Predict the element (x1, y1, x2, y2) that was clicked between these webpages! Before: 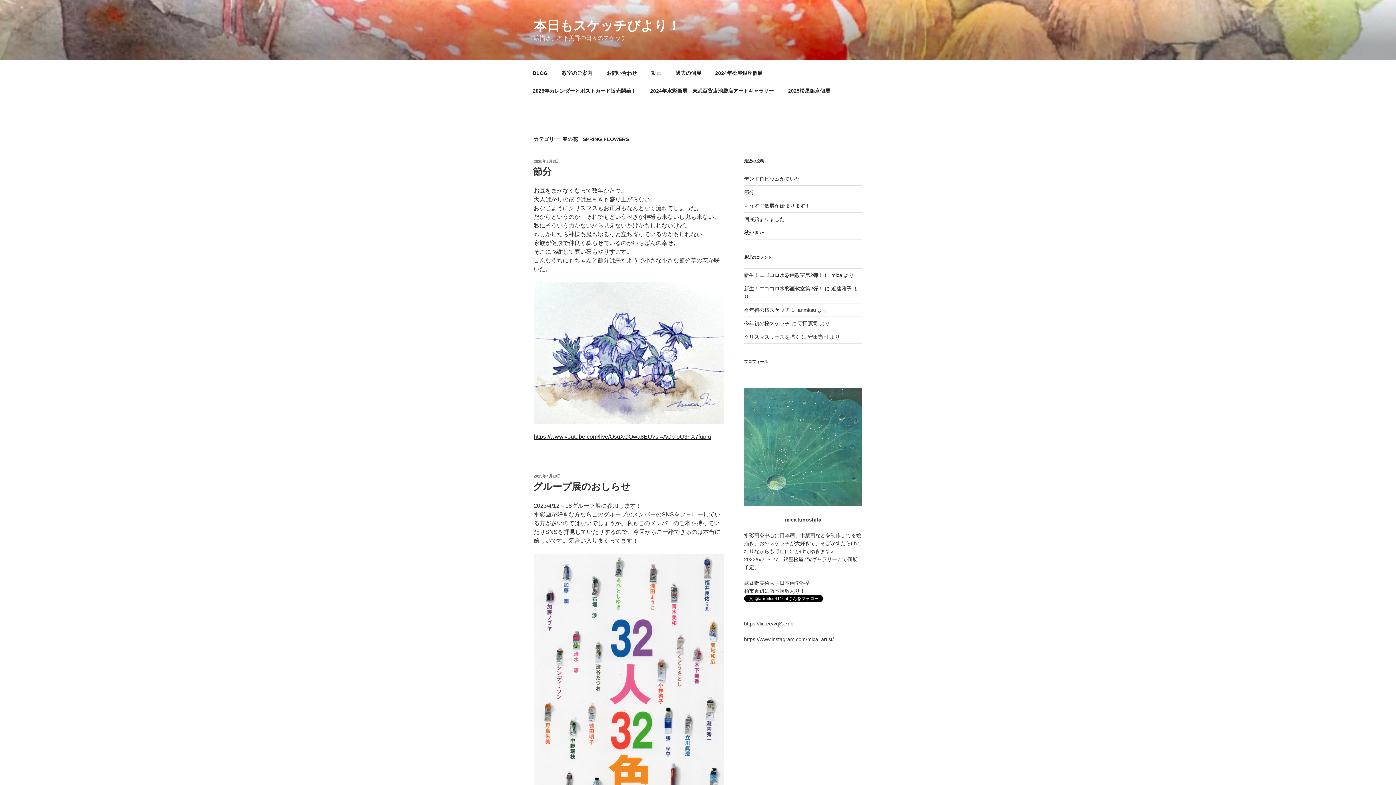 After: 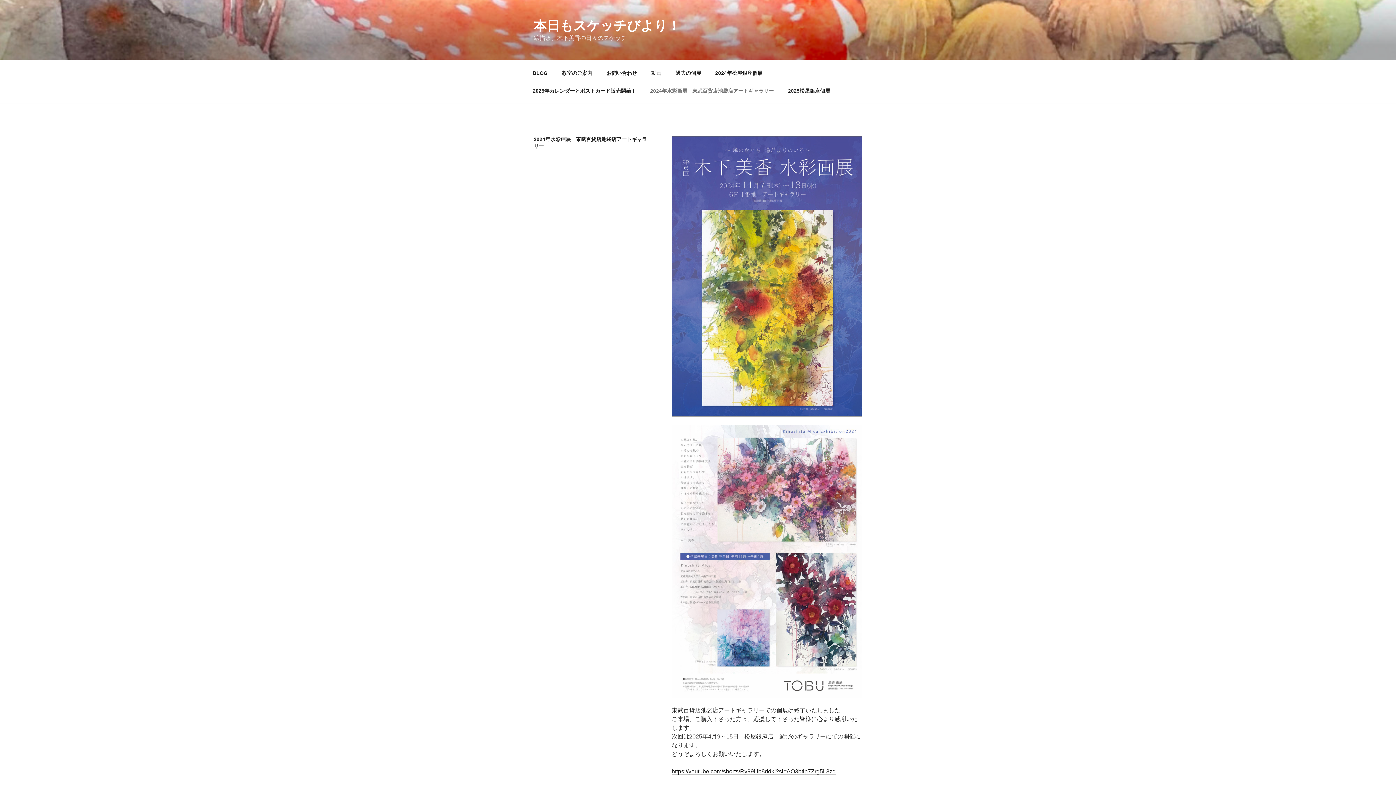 Action: label: 2024年水彩画展　東武百貨店池袋店アートギャラリー bbox: (644, 82, 780, 99)